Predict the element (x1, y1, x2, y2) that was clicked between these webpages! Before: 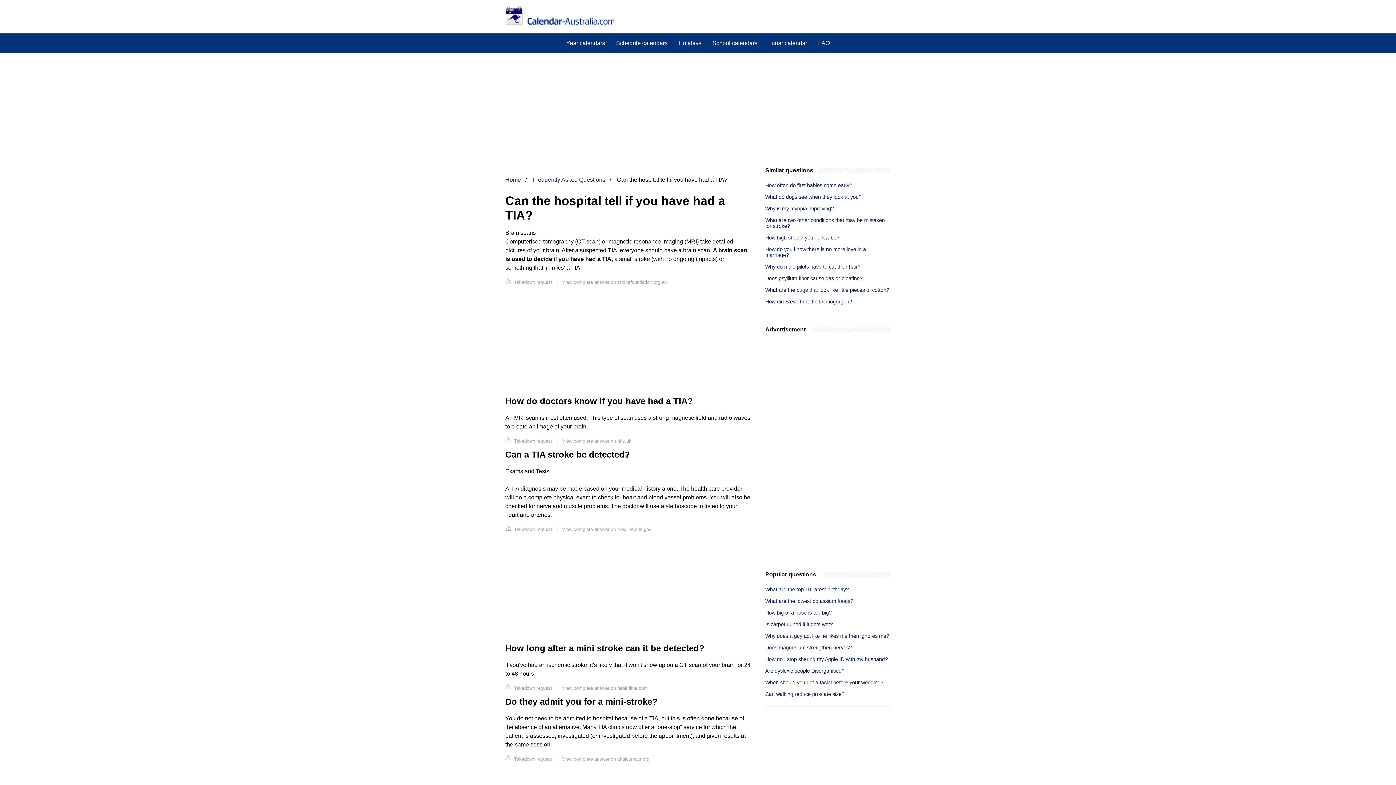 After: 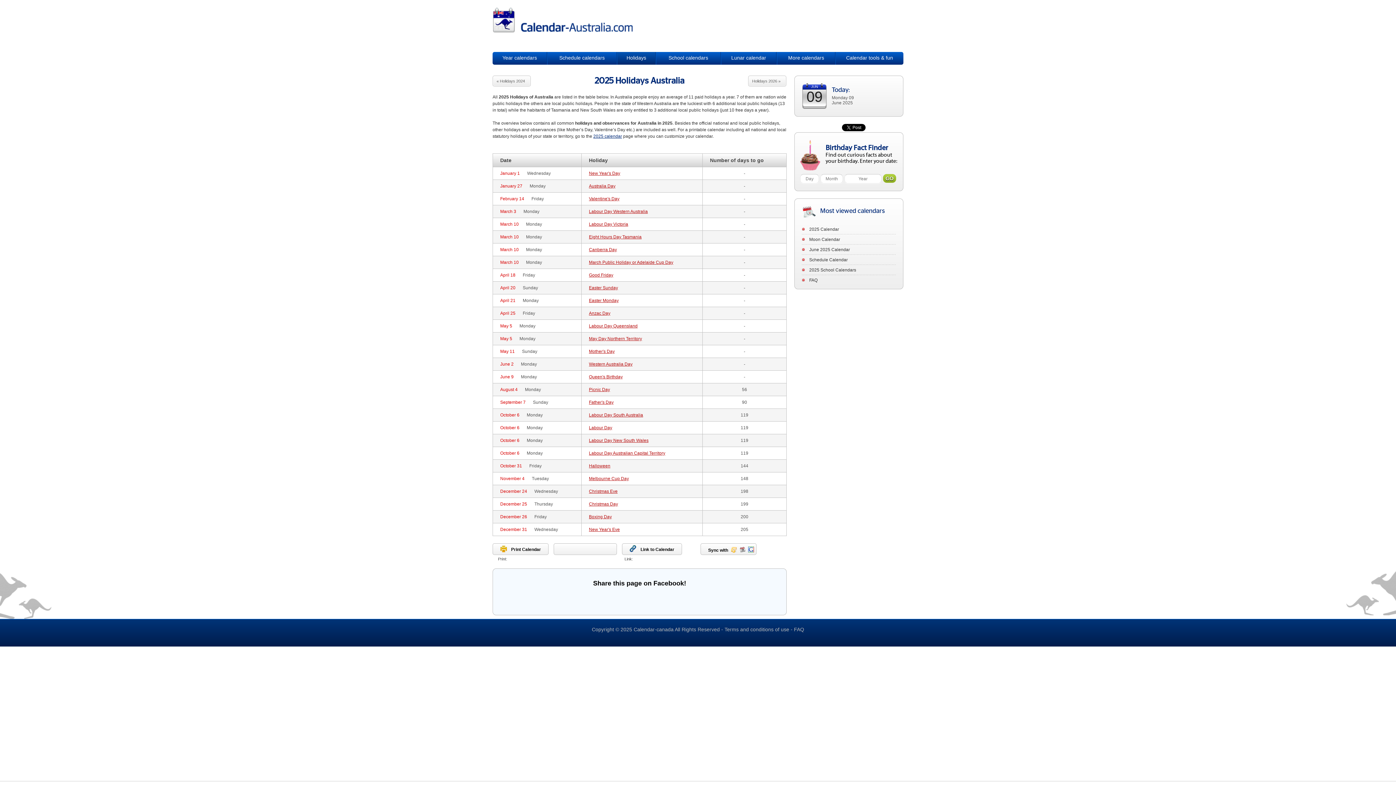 Action: bbox: (673, 33, 707, 52) label: Holidays